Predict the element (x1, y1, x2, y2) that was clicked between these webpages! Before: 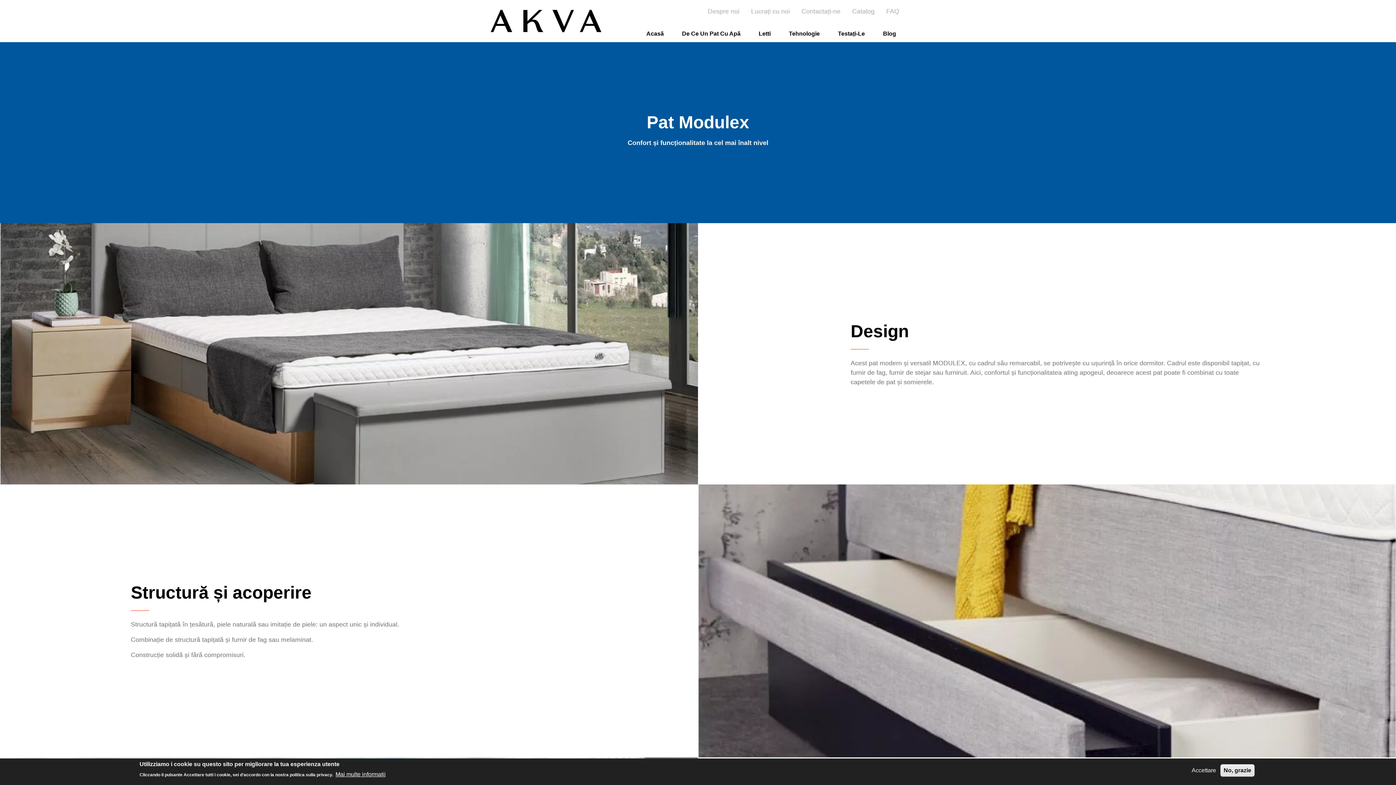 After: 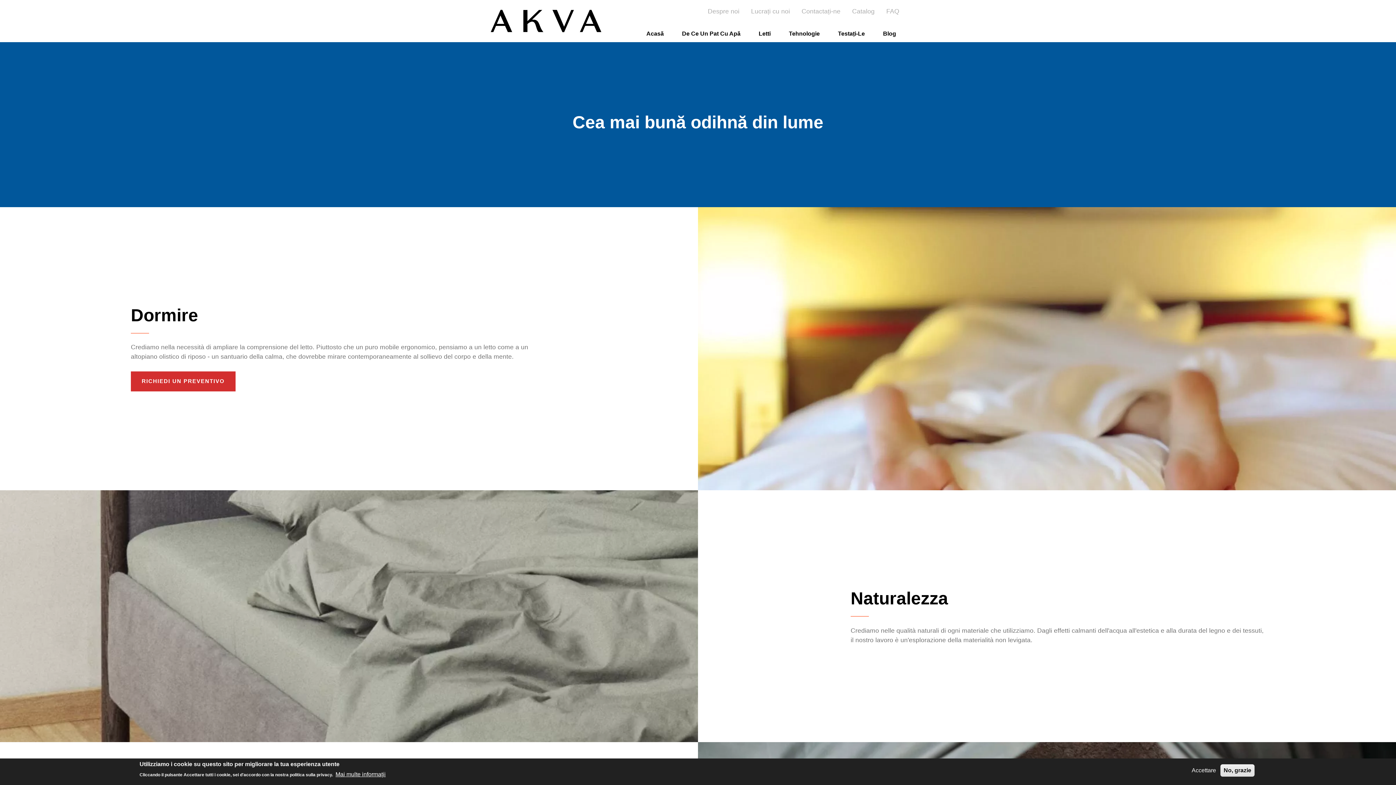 Action: label: De Ce Un Pat Cu Apă bbox: (673, 25, 749, 42)